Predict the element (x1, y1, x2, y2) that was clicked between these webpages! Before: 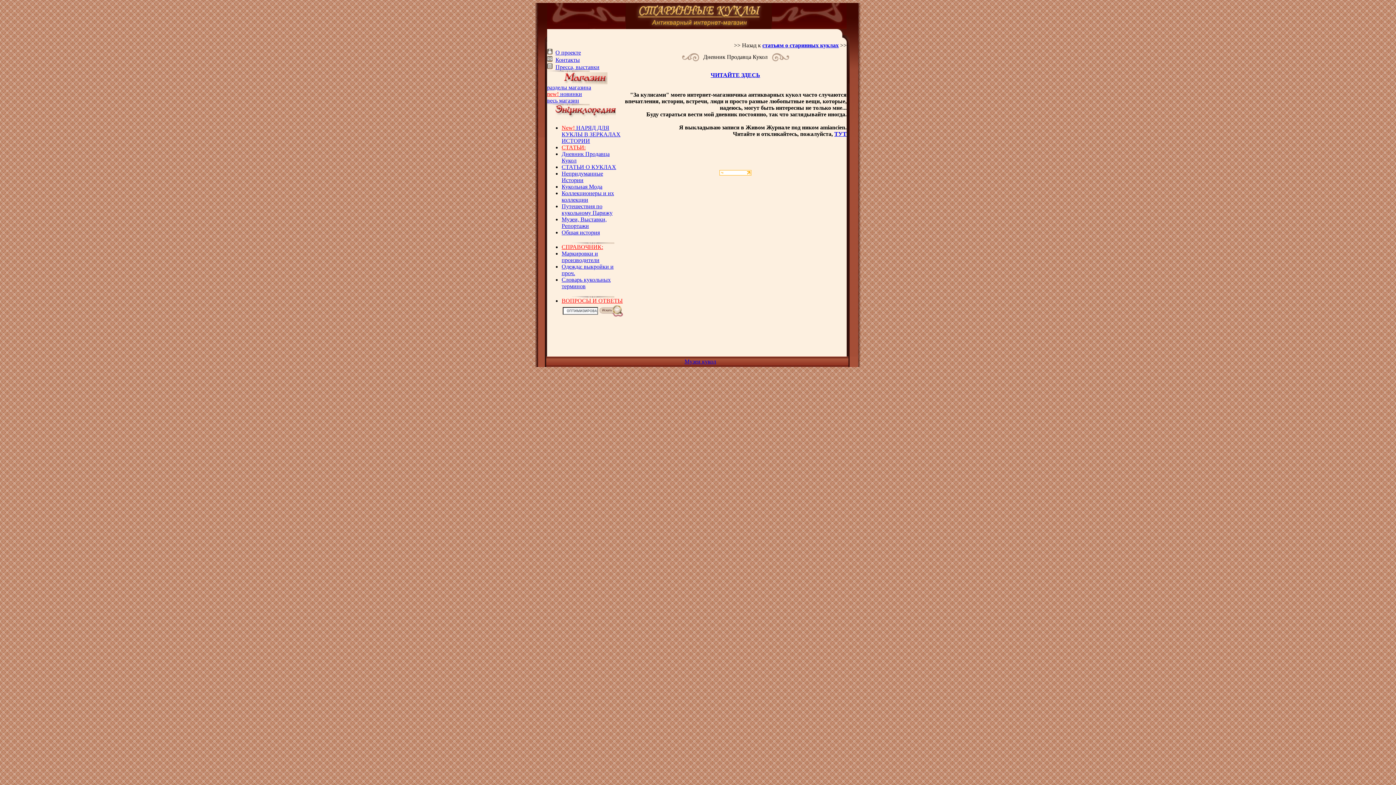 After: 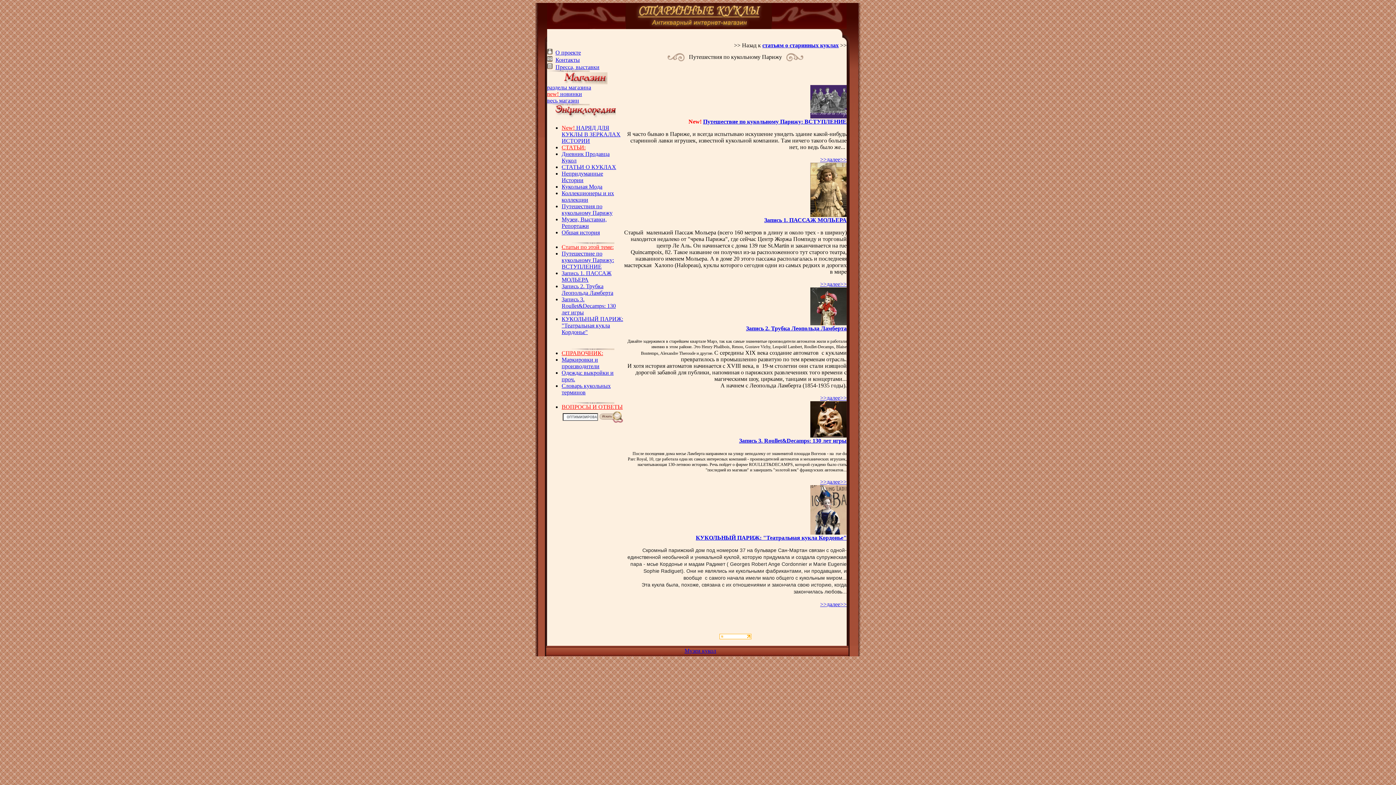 Action: bbox: (561, 203, 612, 216) label: Путешествия по кукольному Парижу